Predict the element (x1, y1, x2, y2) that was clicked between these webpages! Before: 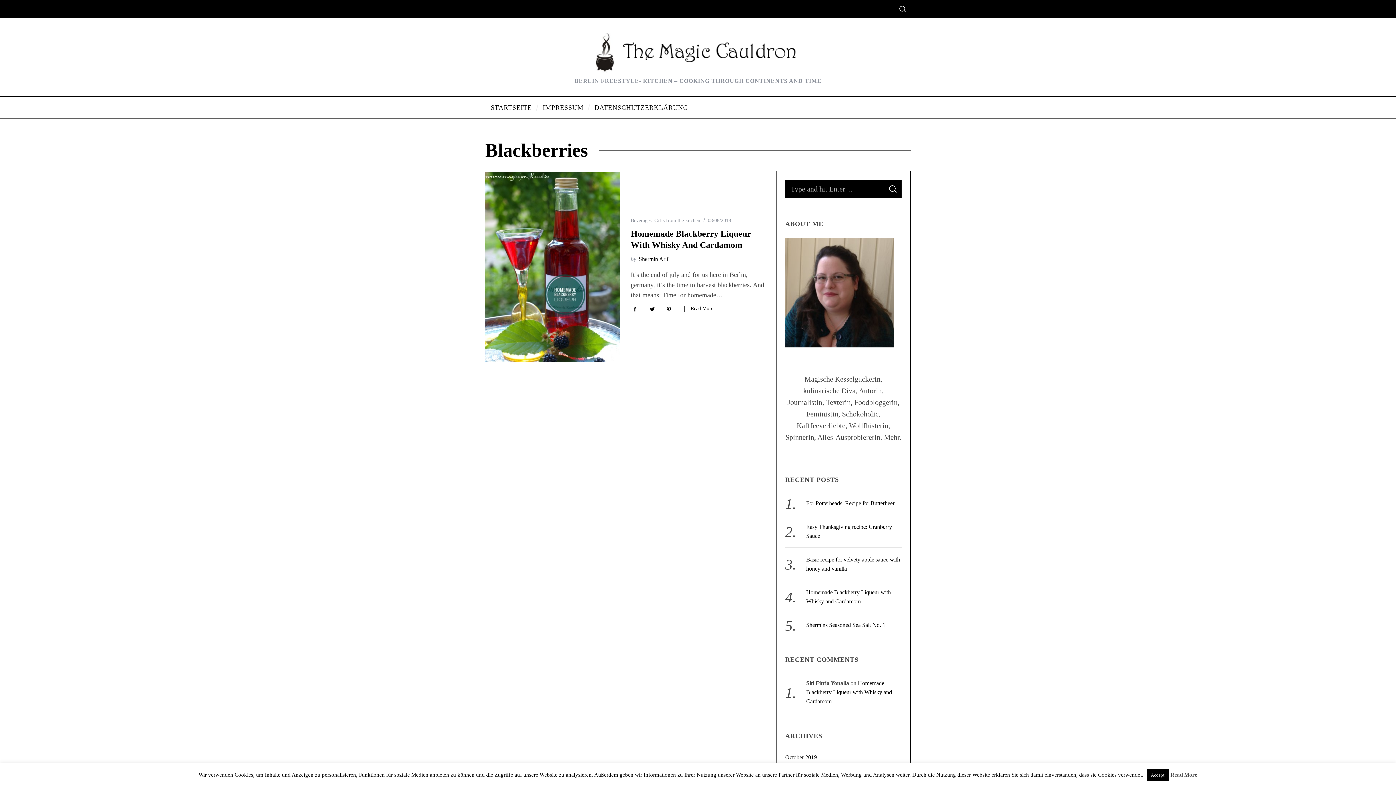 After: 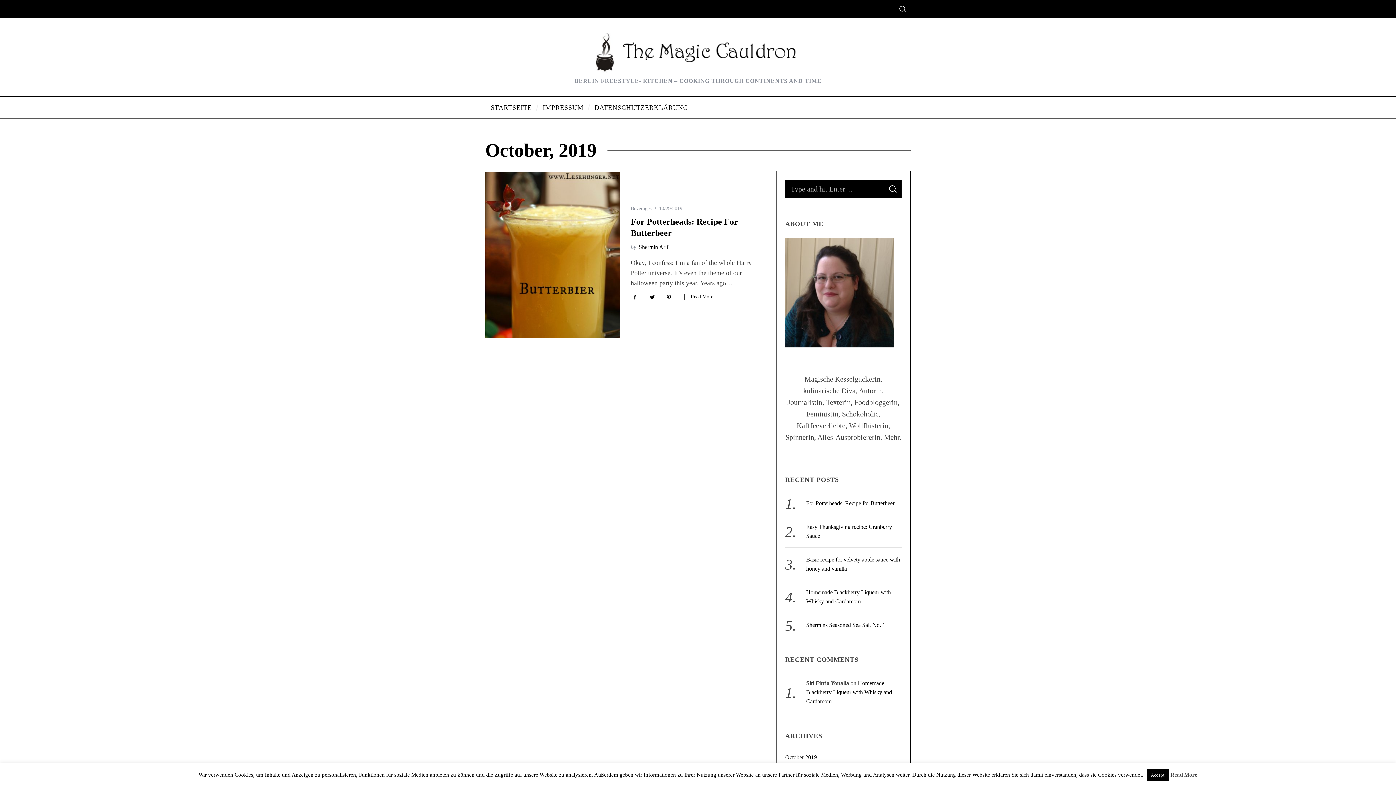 Action: bbox: (785, 753, 901, 762) label: October 2019